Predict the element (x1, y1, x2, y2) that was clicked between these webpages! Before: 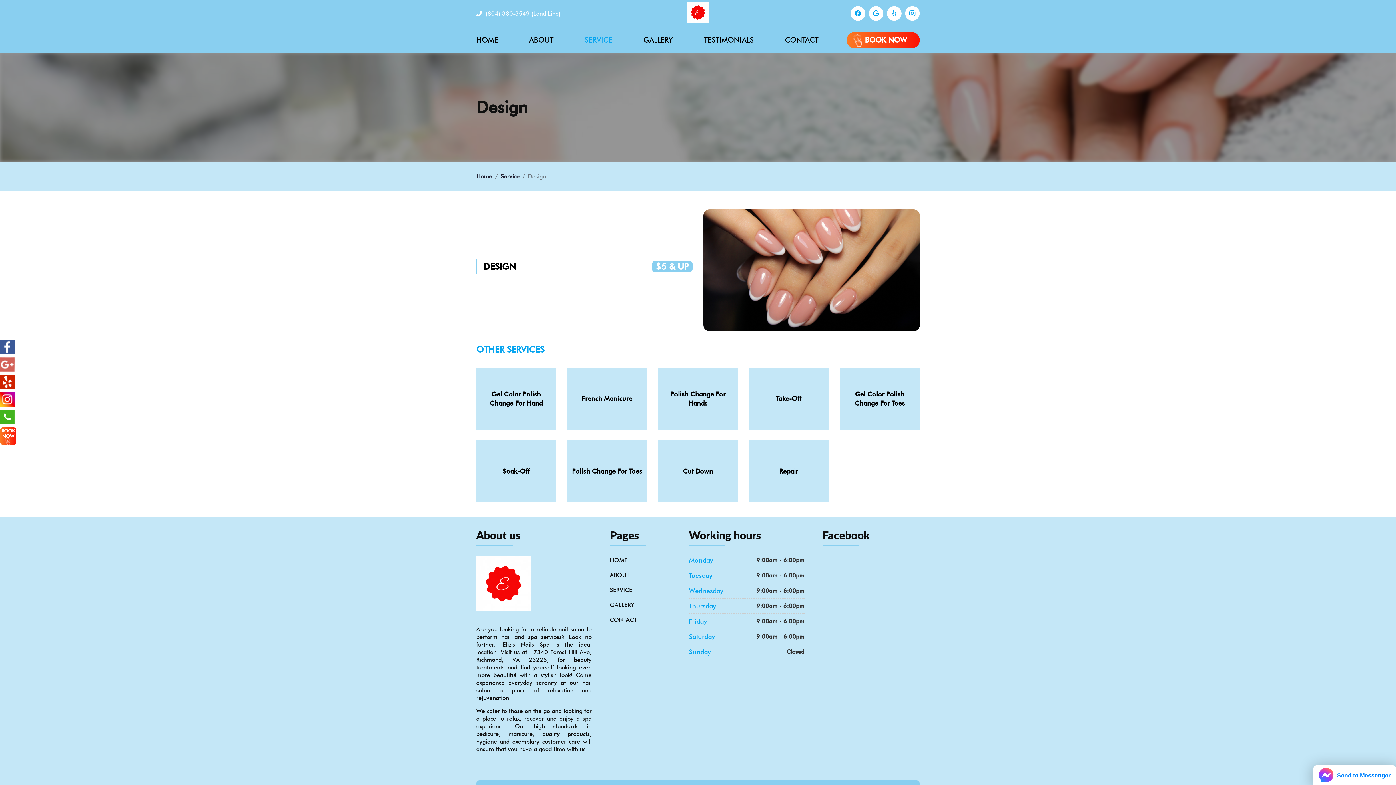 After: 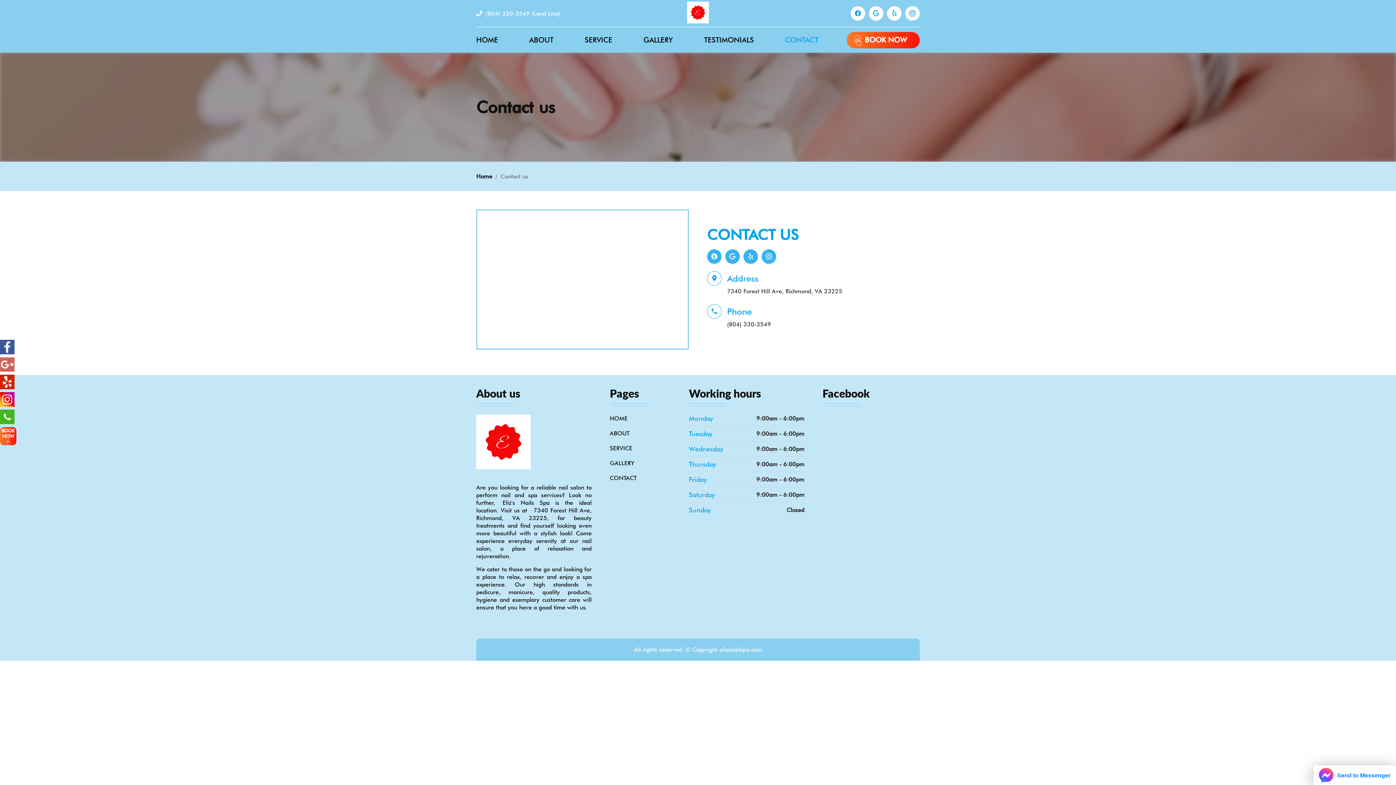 Action: label: CONTACT bbox: (782, 33, 821, 46)